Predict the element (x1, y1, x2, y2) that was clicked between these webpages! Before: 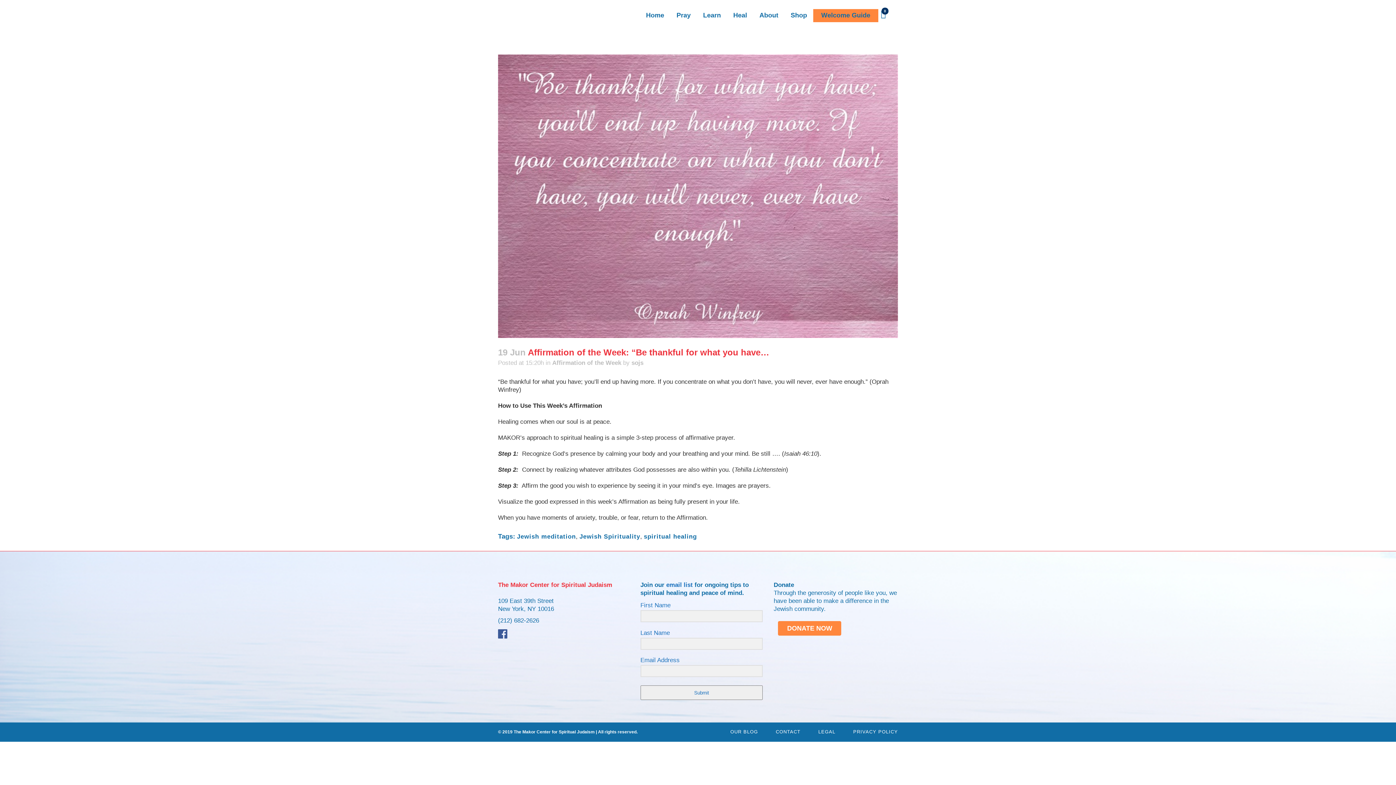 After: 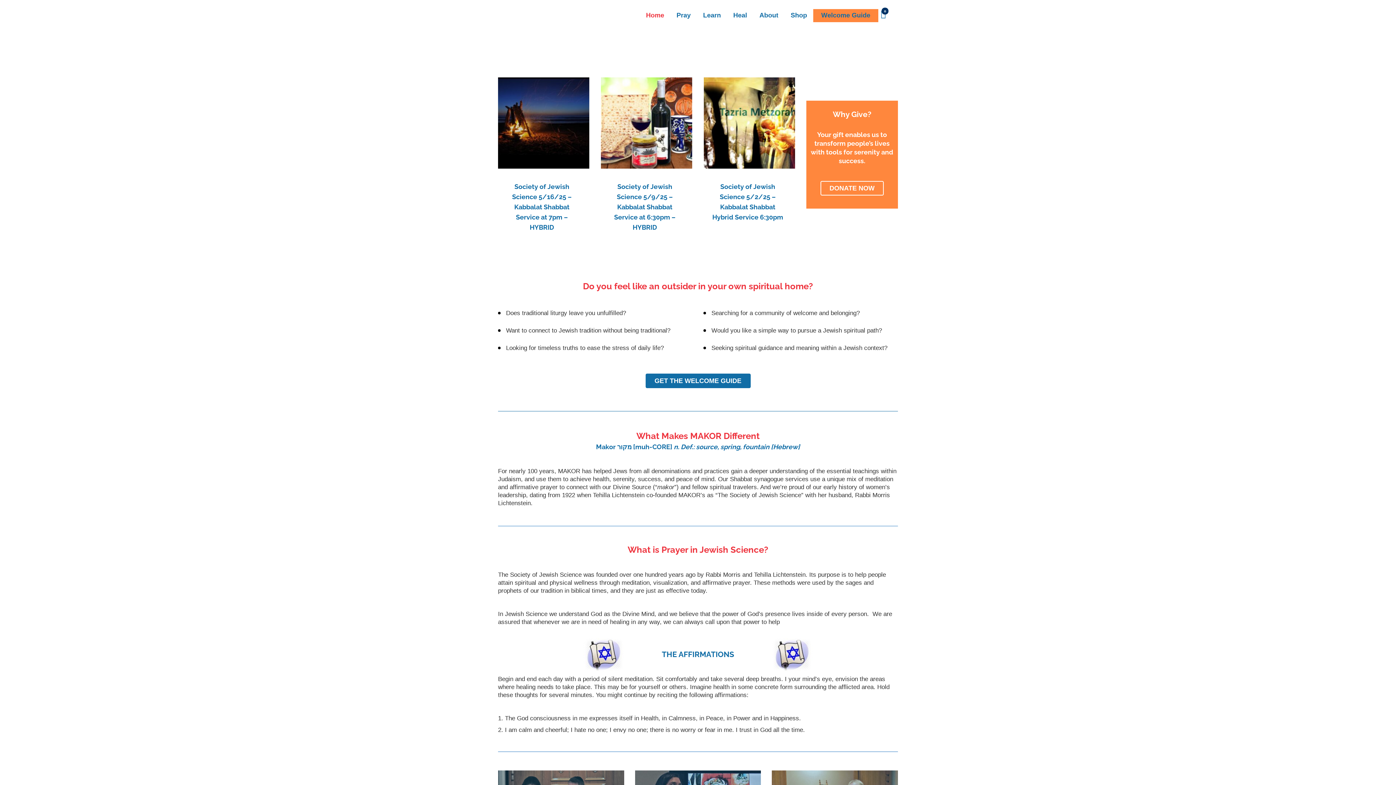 Action: label: Home bbox: (640, 10, 670, 19)